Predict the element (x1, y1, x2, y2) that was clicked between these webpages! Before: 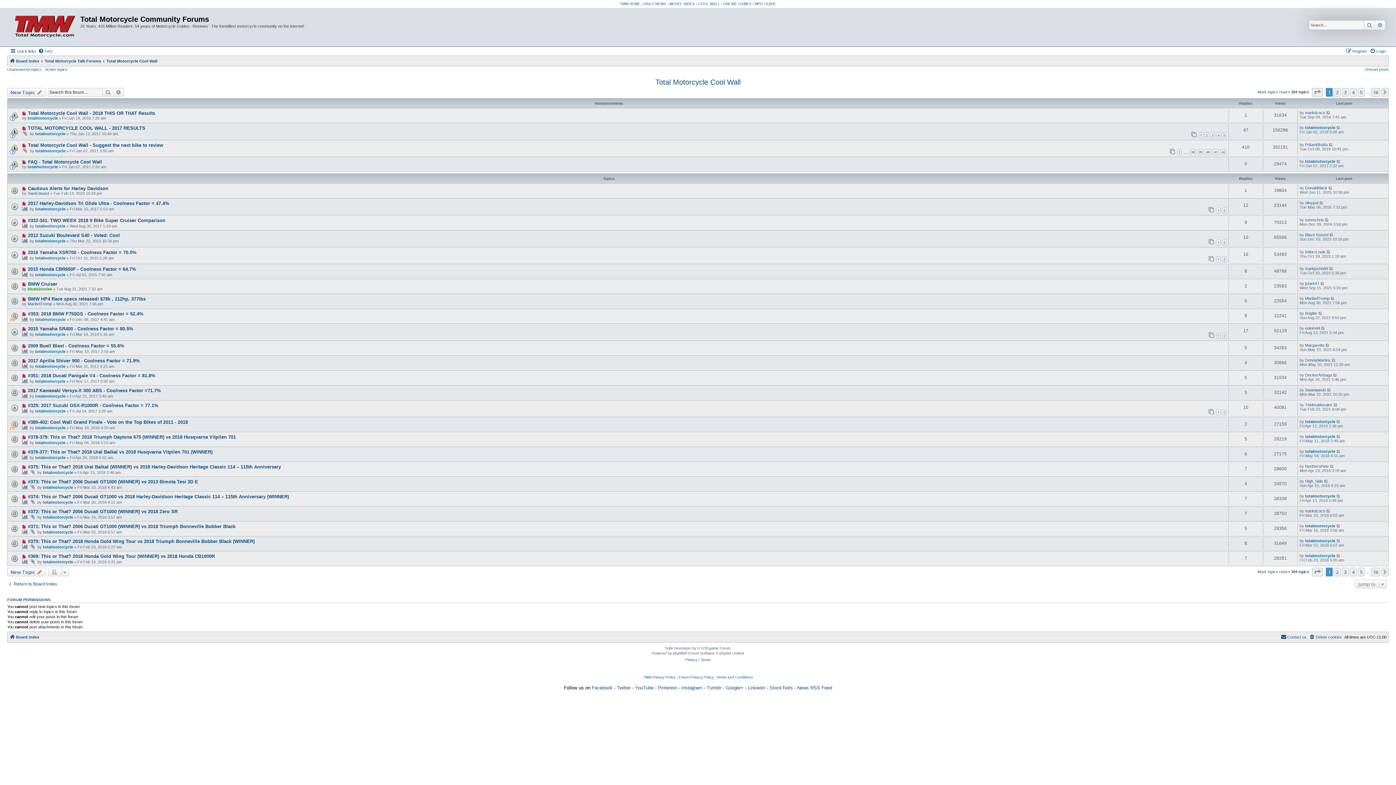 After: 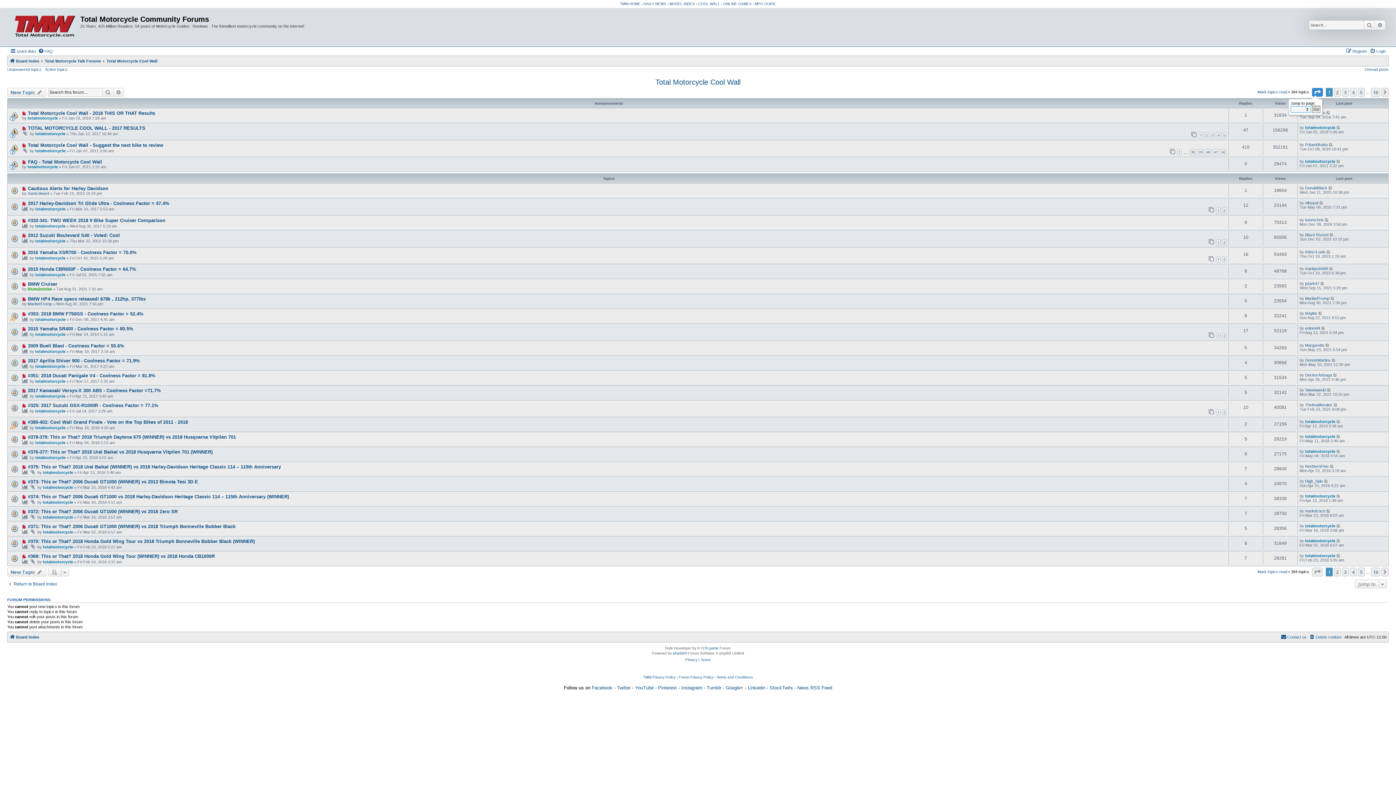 Action: label: Page 1 of 16 bbox: (1312, 88, 1323, 96)